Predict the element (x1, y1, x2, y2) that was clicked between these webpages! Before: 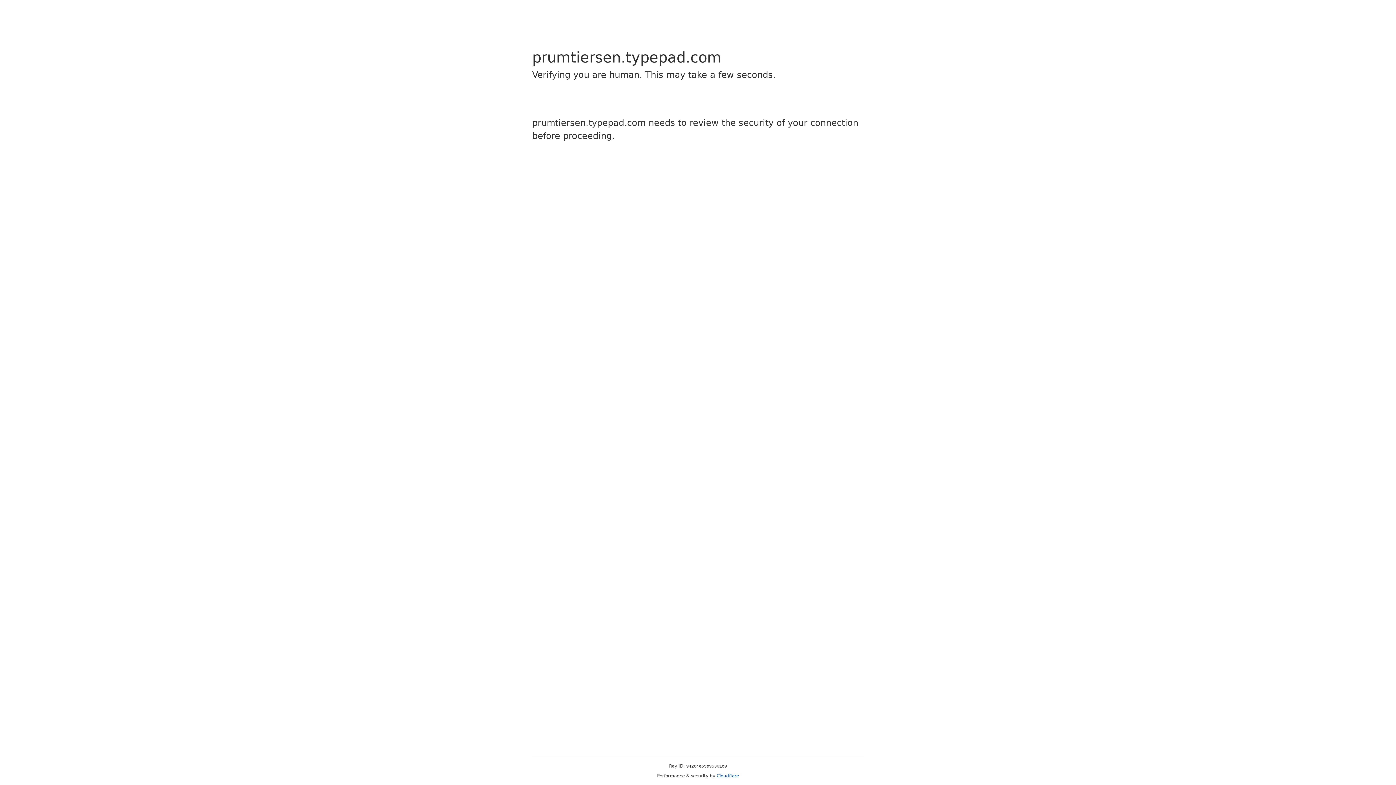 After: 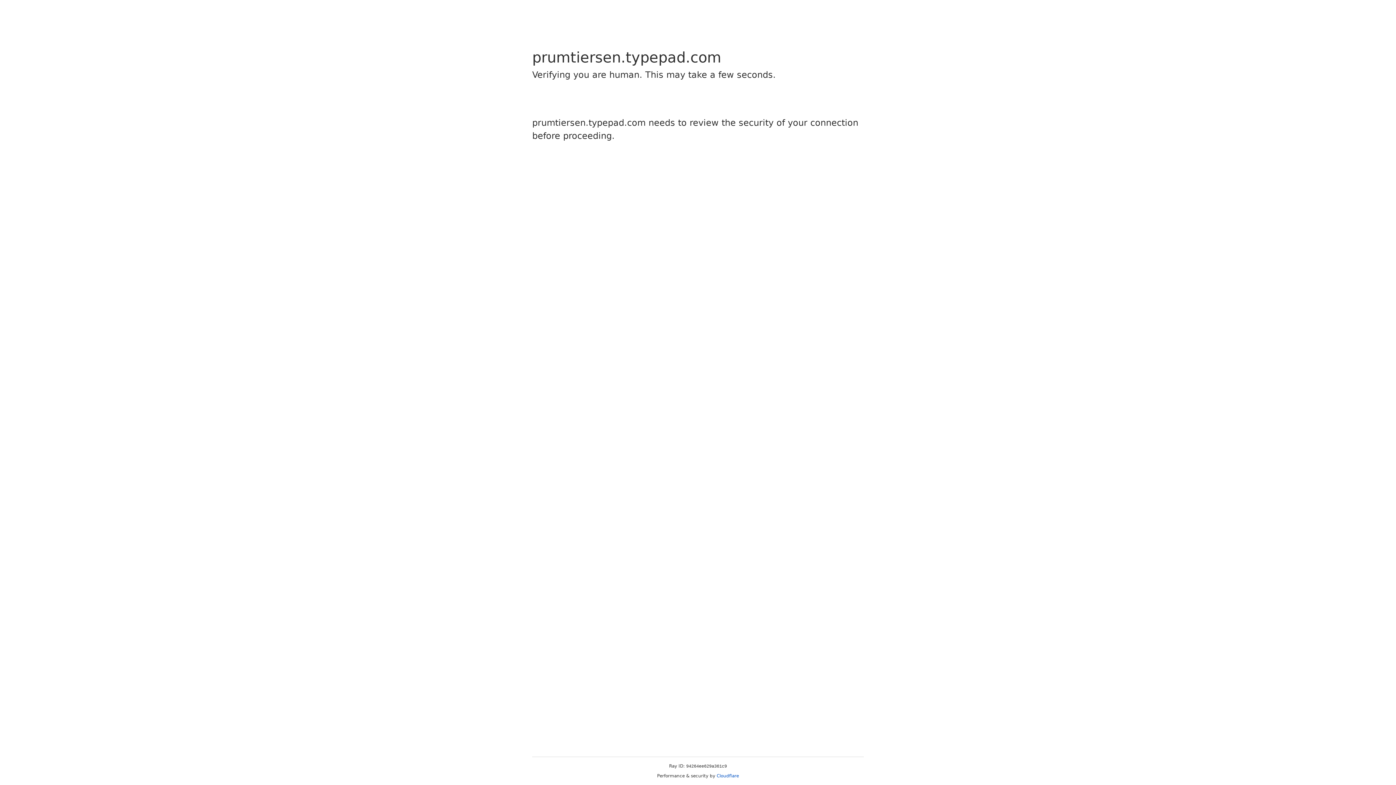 Action: label: Cloudflare bbox: (716, 773, 739, 778)